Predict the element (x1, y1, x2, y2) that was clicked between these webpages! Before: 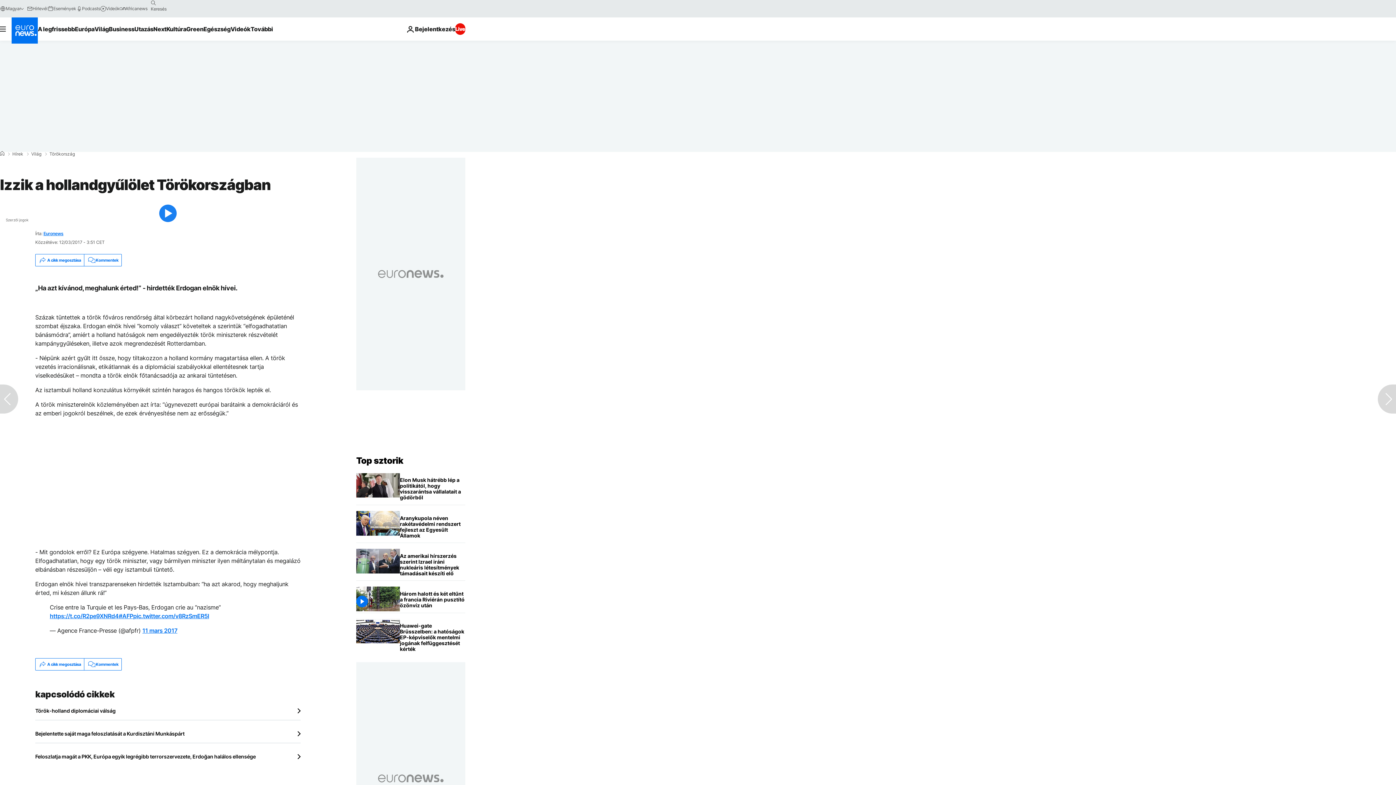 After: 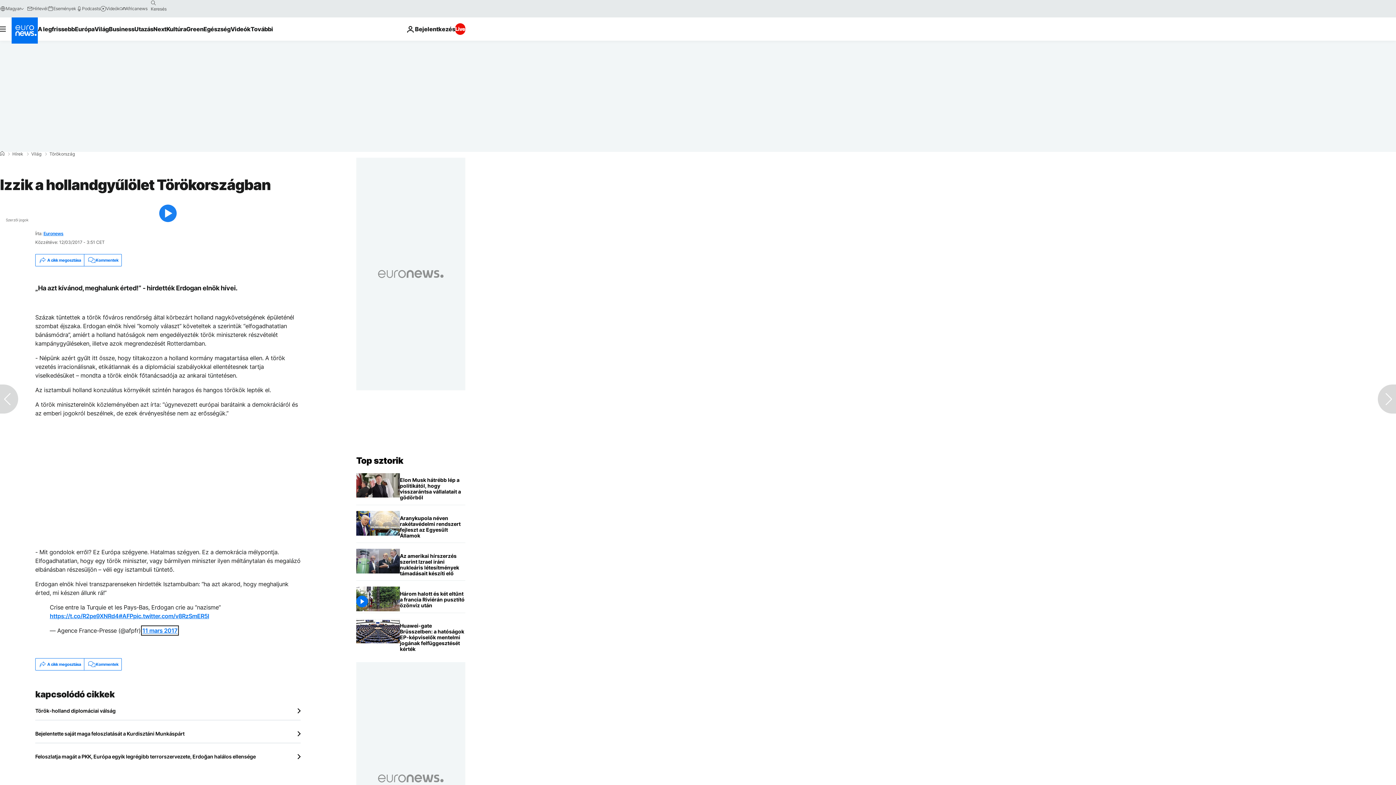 Action: label: 11 mars 2017 bbox: (142, 627, 177, 634)